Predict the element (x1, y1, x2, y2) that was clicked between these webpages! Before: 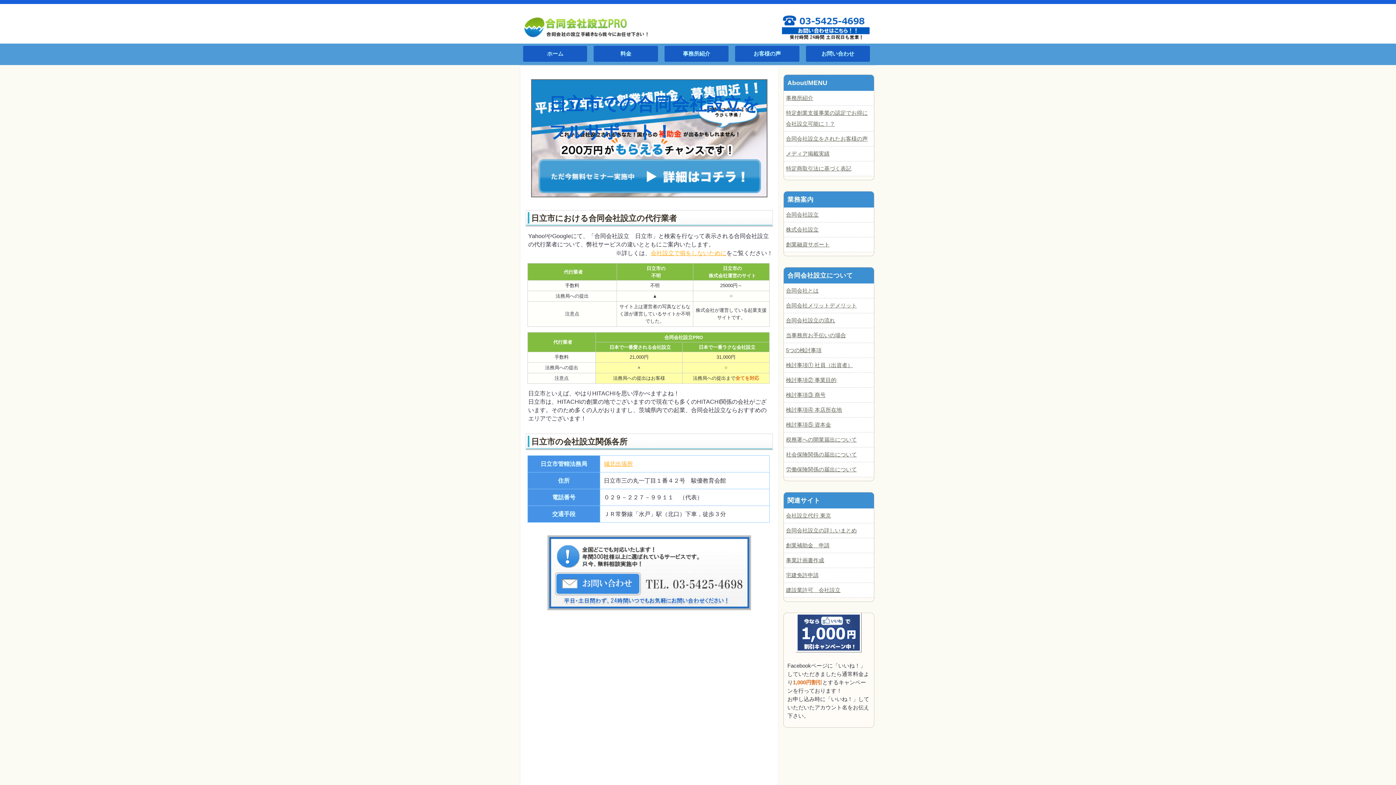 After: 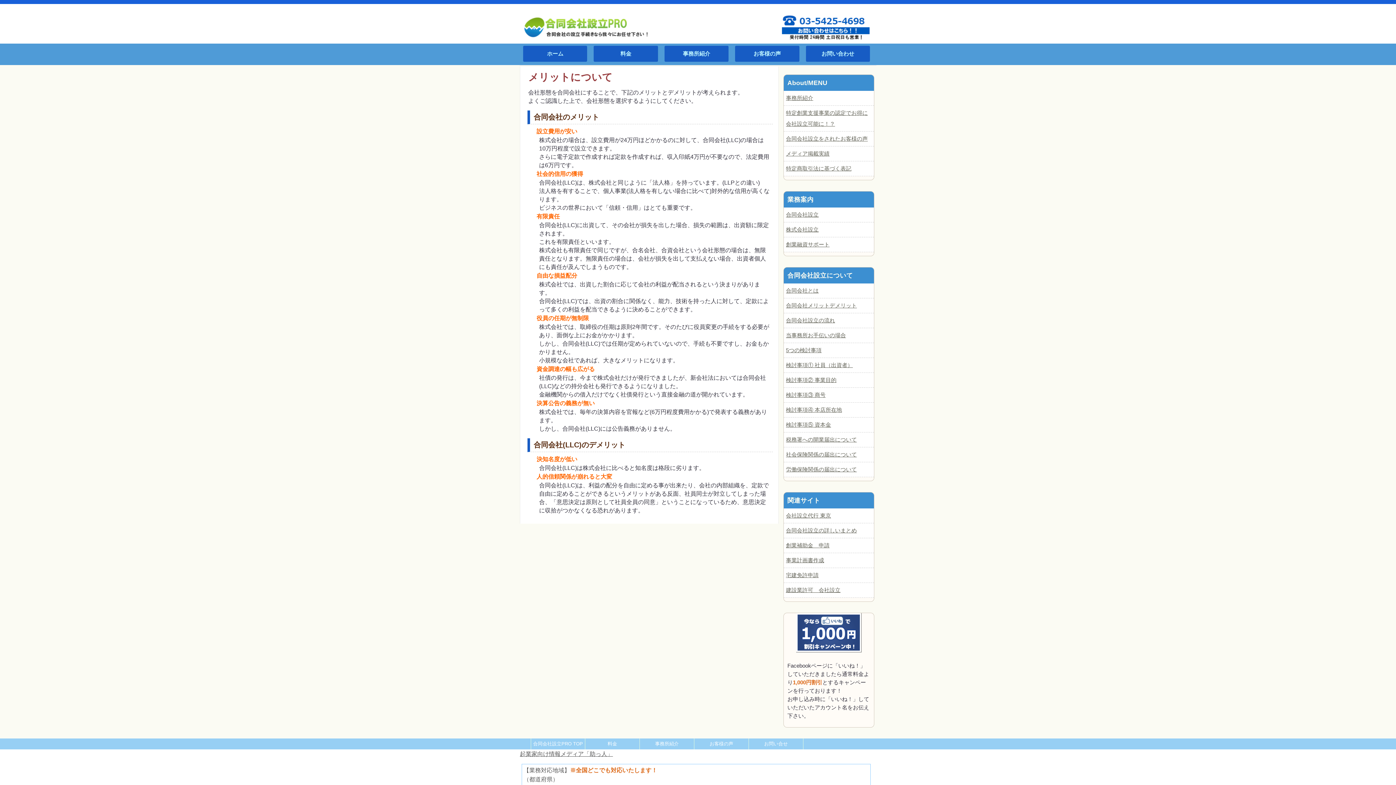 Action: bbox: (786, 300, 872, 311) label: 合同会社メリットデメリット